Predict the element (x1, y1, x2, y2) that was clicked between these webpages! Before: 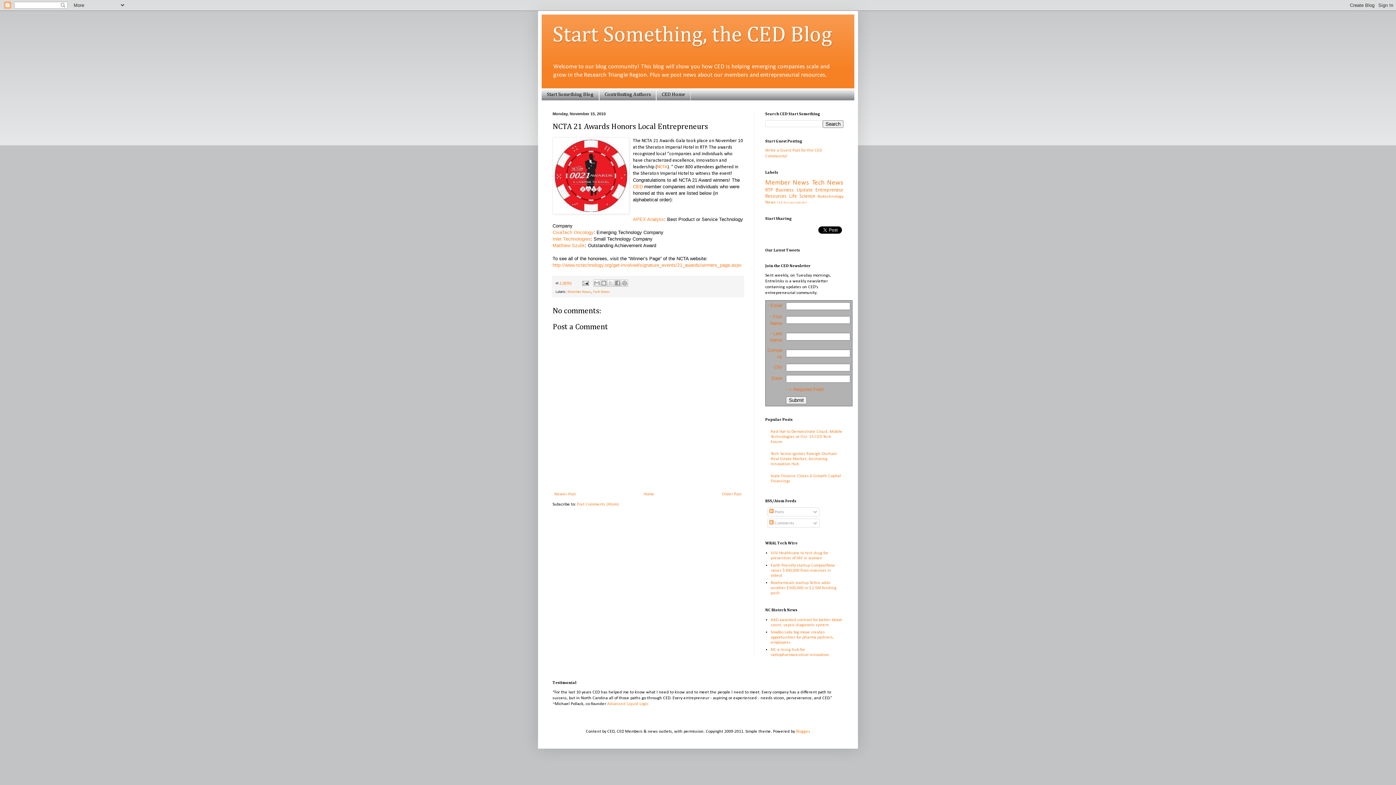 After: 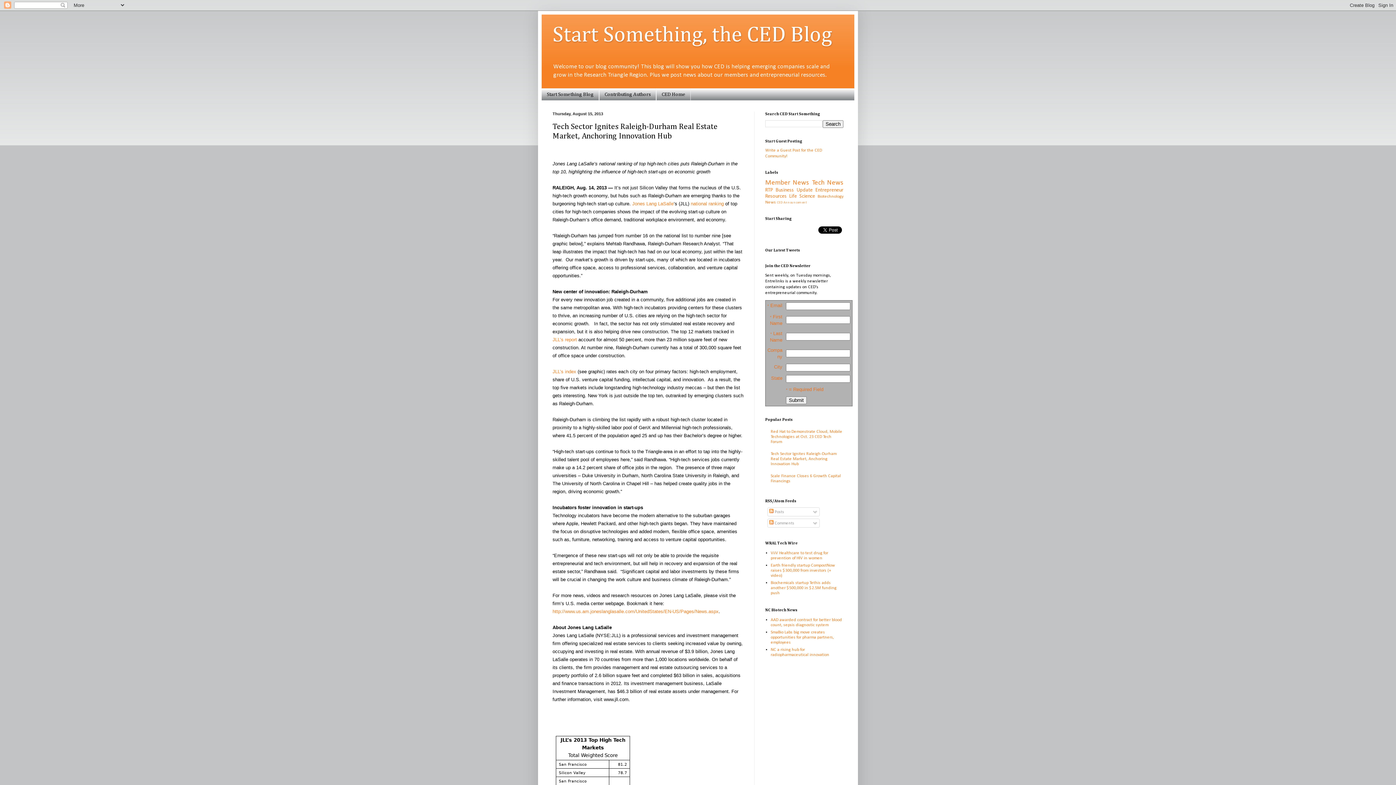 Action: label: Tech Sector Ignites Raleigh-Durham Real Estate Market, Anchoring Innovation Hub bbox: (770, 451, 836, 466)